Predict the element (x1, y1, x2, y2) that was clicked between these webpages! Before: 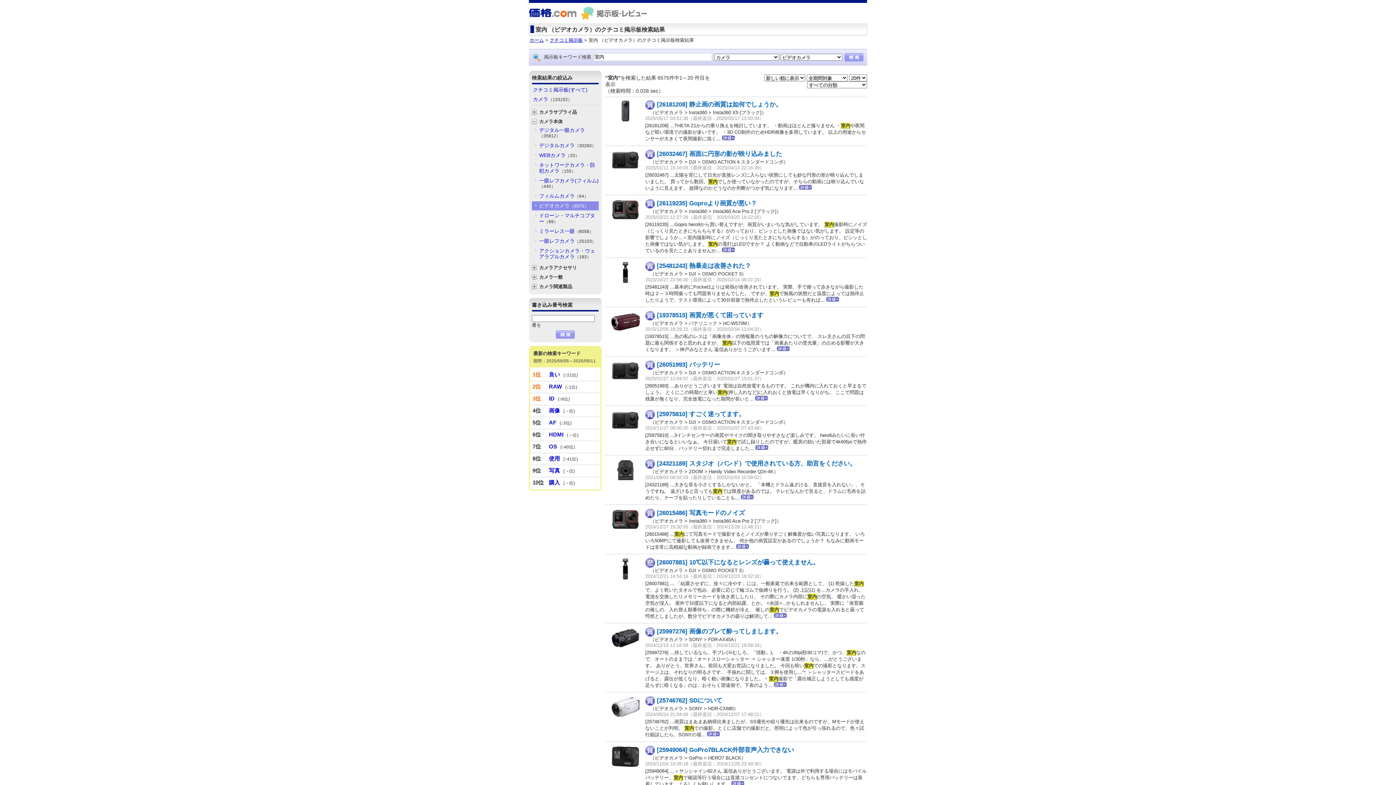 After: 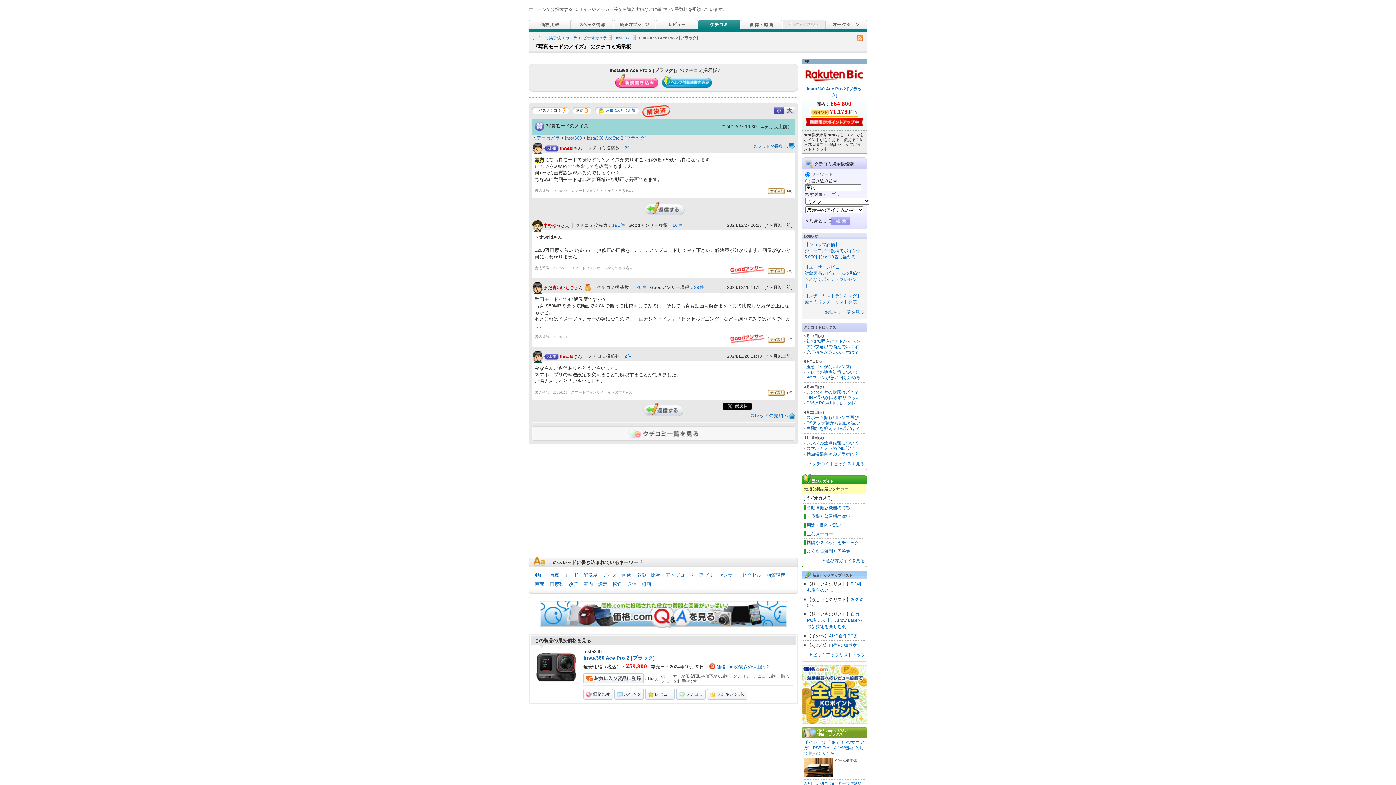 Action: bbox: (736, 544, 749, 550)